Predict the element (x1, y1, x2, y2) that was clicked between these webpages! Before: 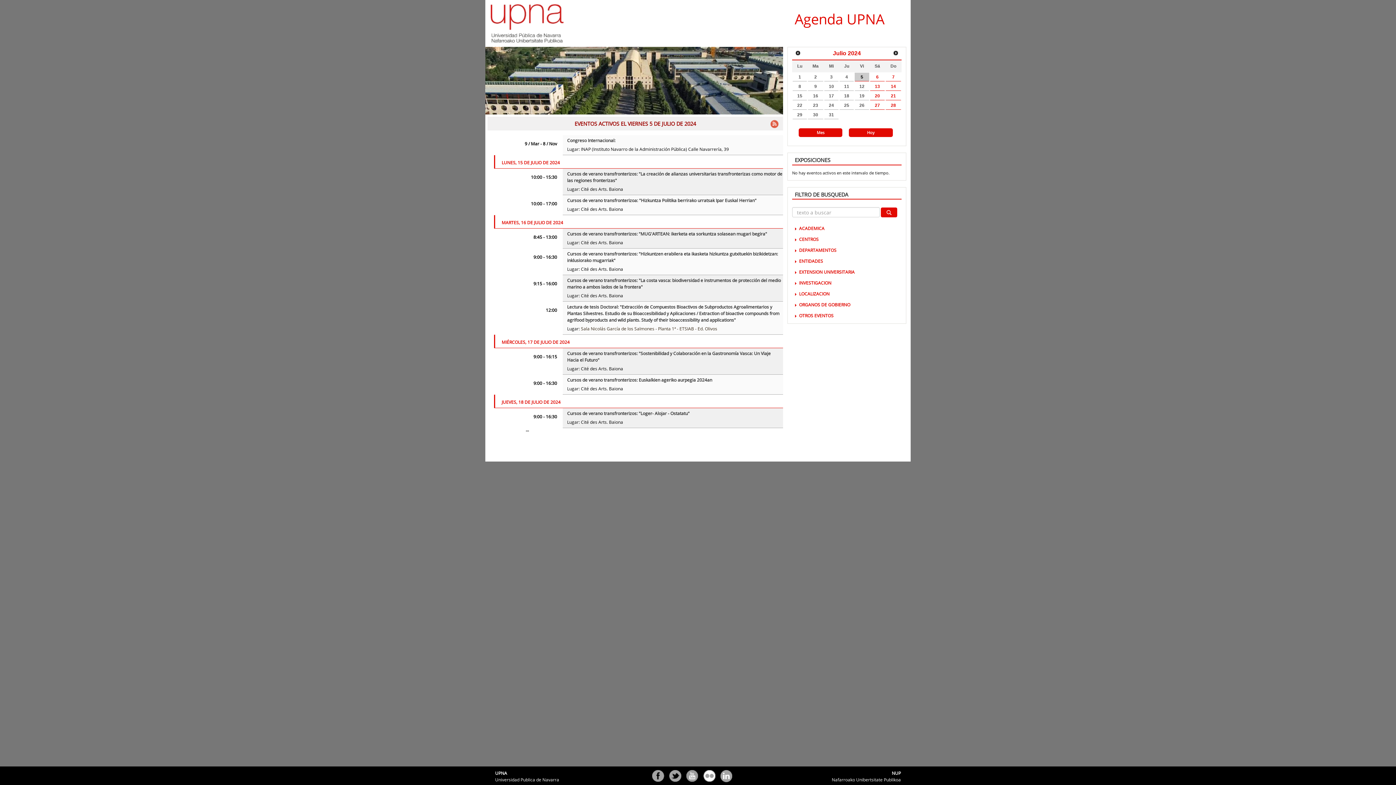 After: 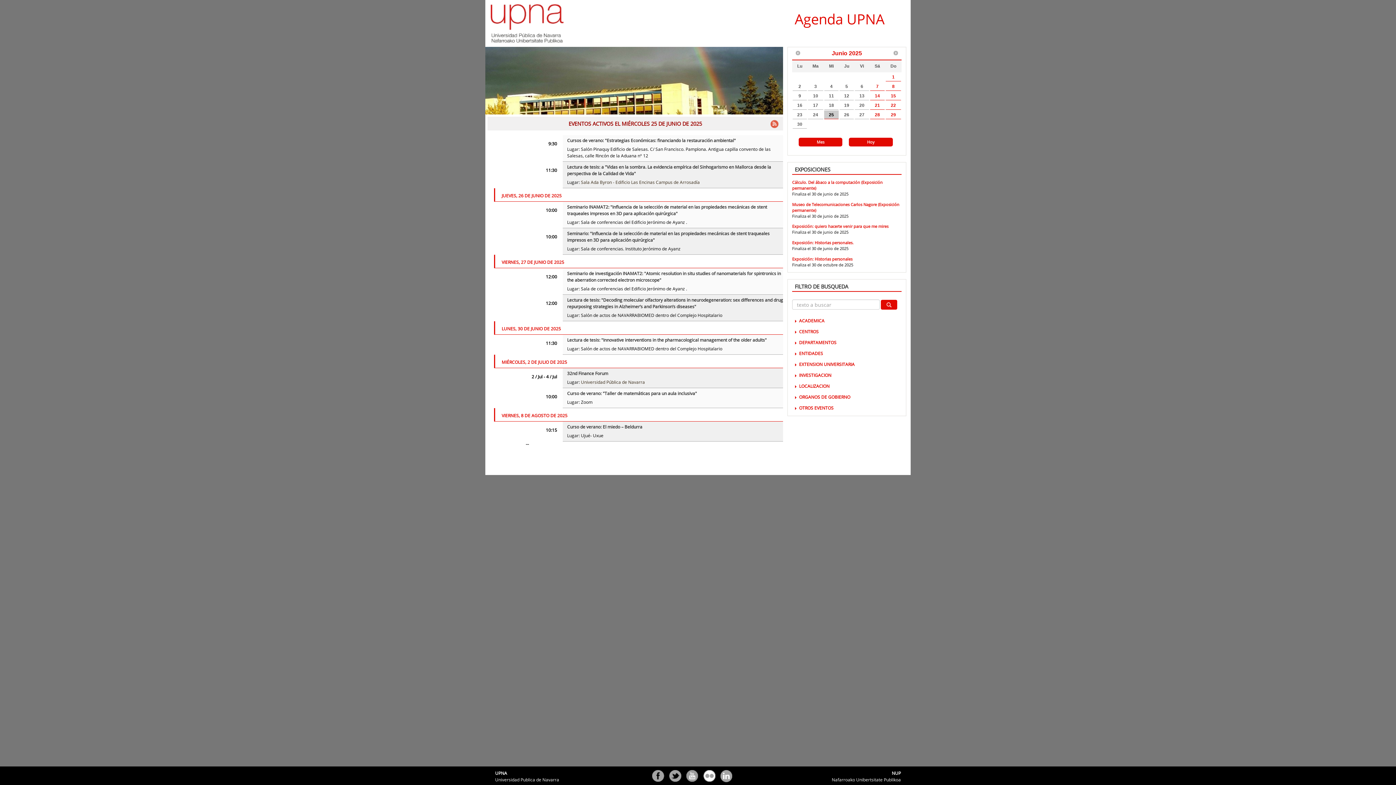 Action: bbox: (867, 129, 874, 135) label: Hoy